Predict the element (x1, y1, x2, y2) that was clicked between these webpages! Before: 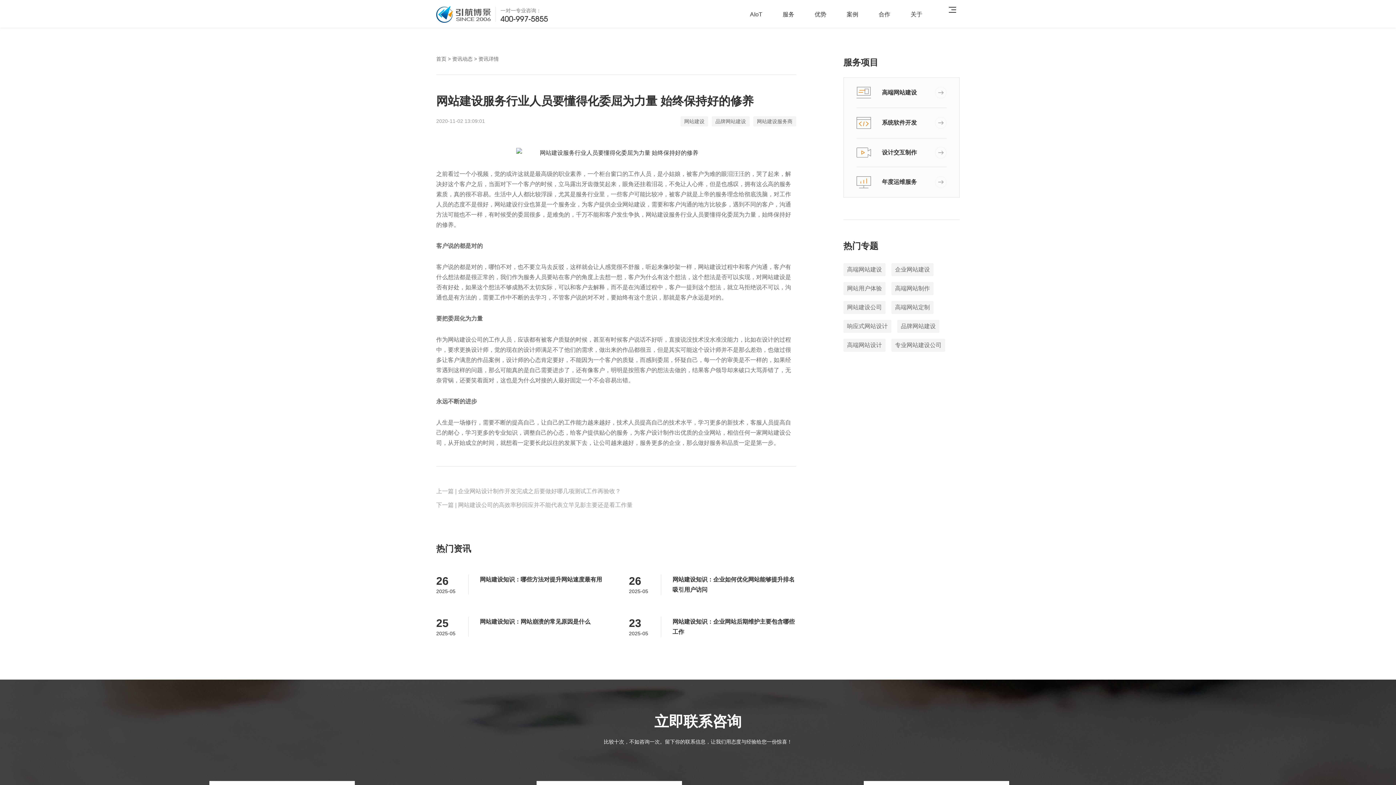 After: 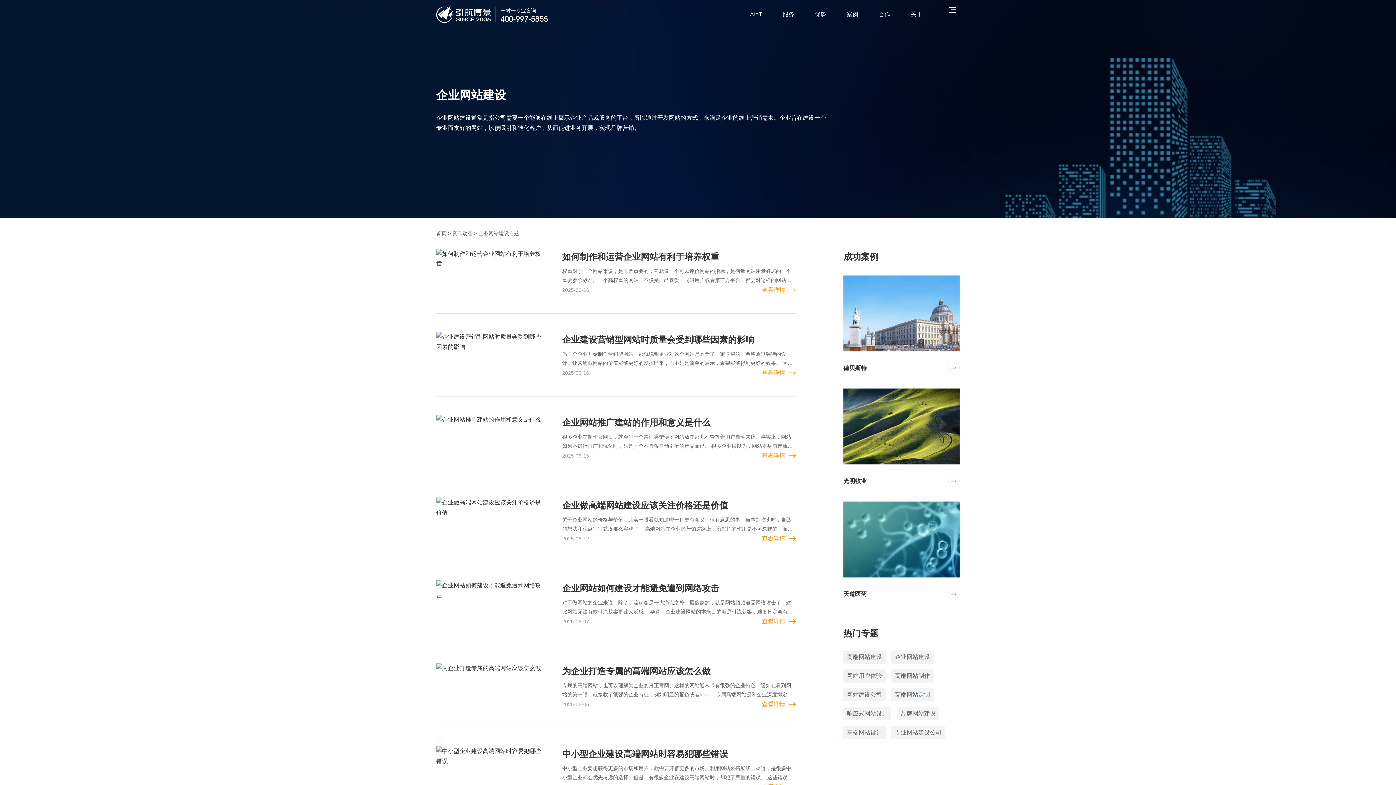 Action: bbox: (891, 263, 933, 276) label: 企业网站建设